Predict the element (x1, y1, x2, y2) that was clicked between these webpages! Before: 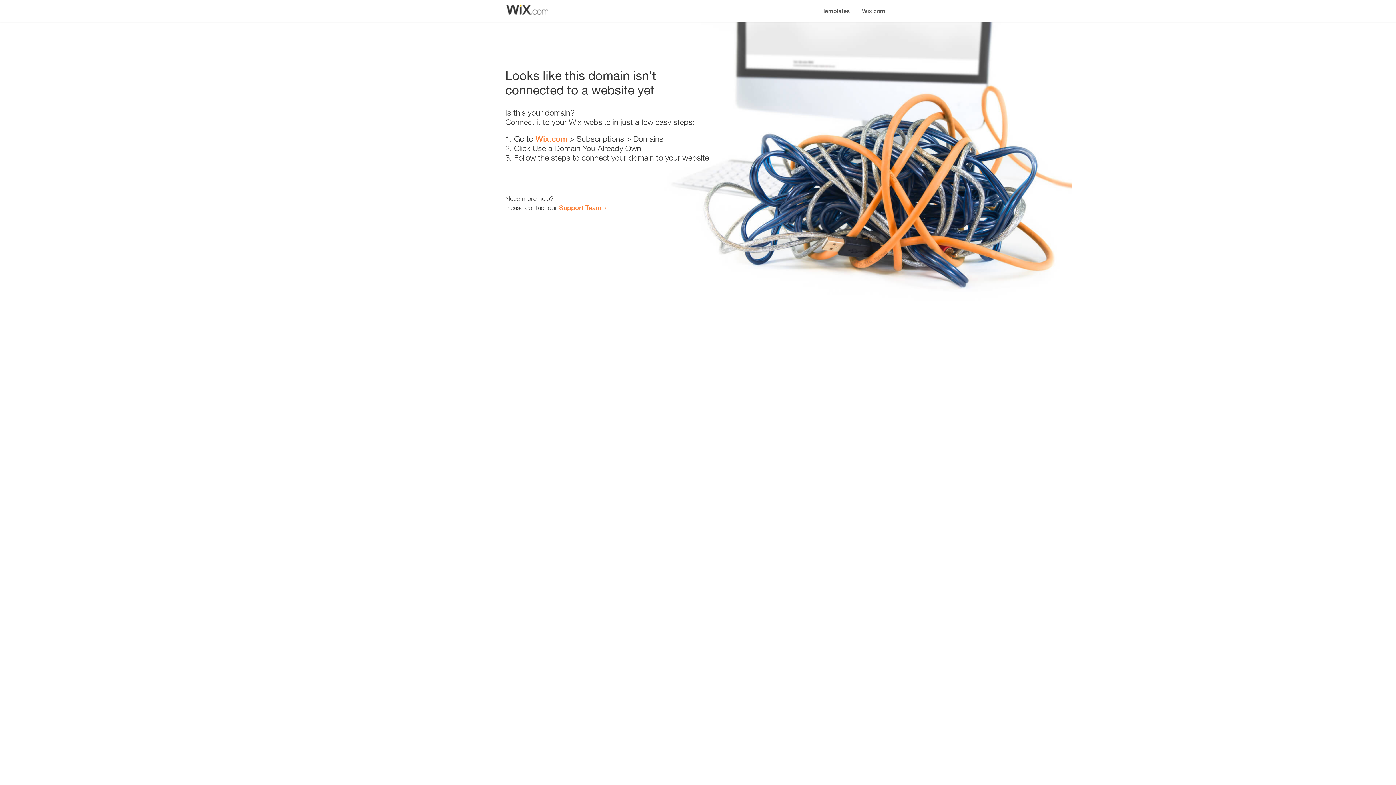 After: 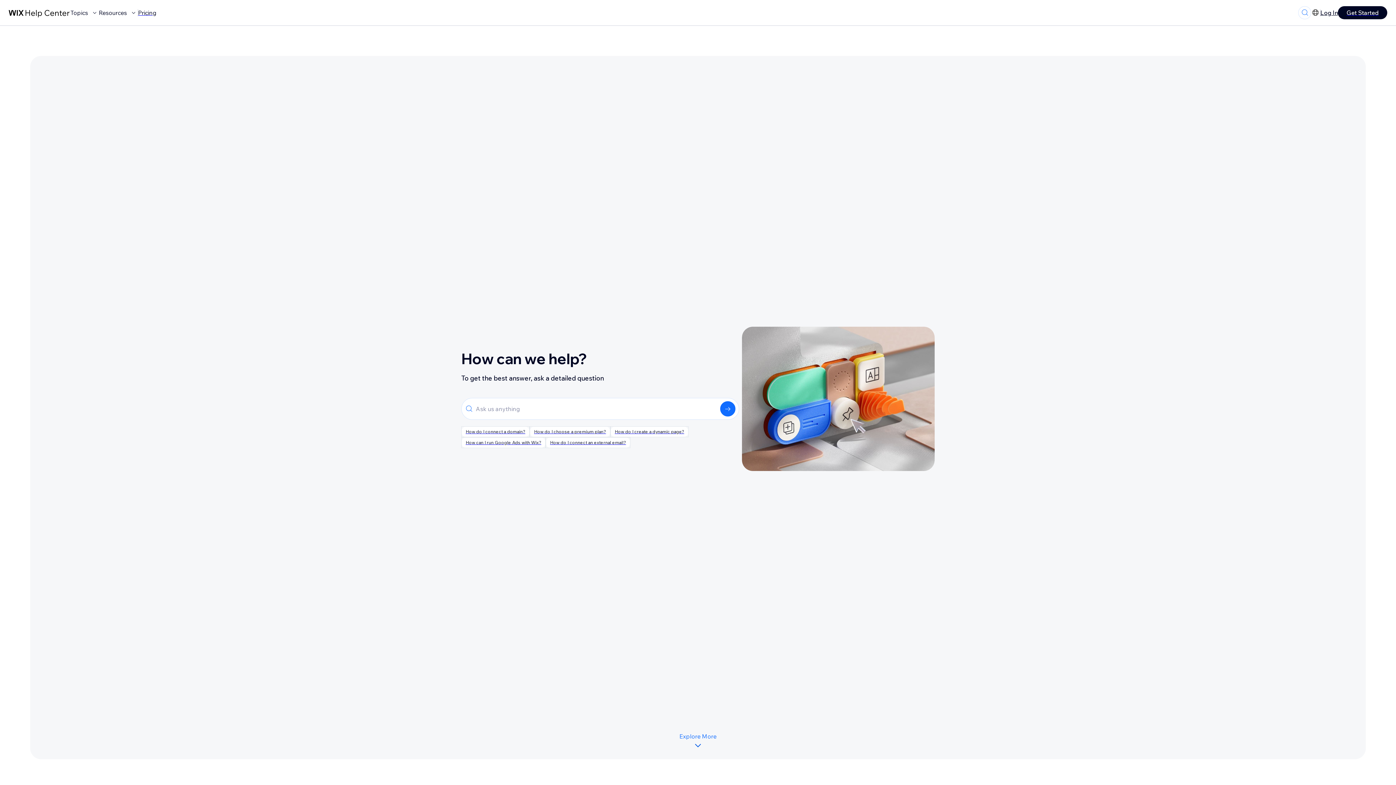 Action: label: Support Team bbox: (559, 203, 601, 211)